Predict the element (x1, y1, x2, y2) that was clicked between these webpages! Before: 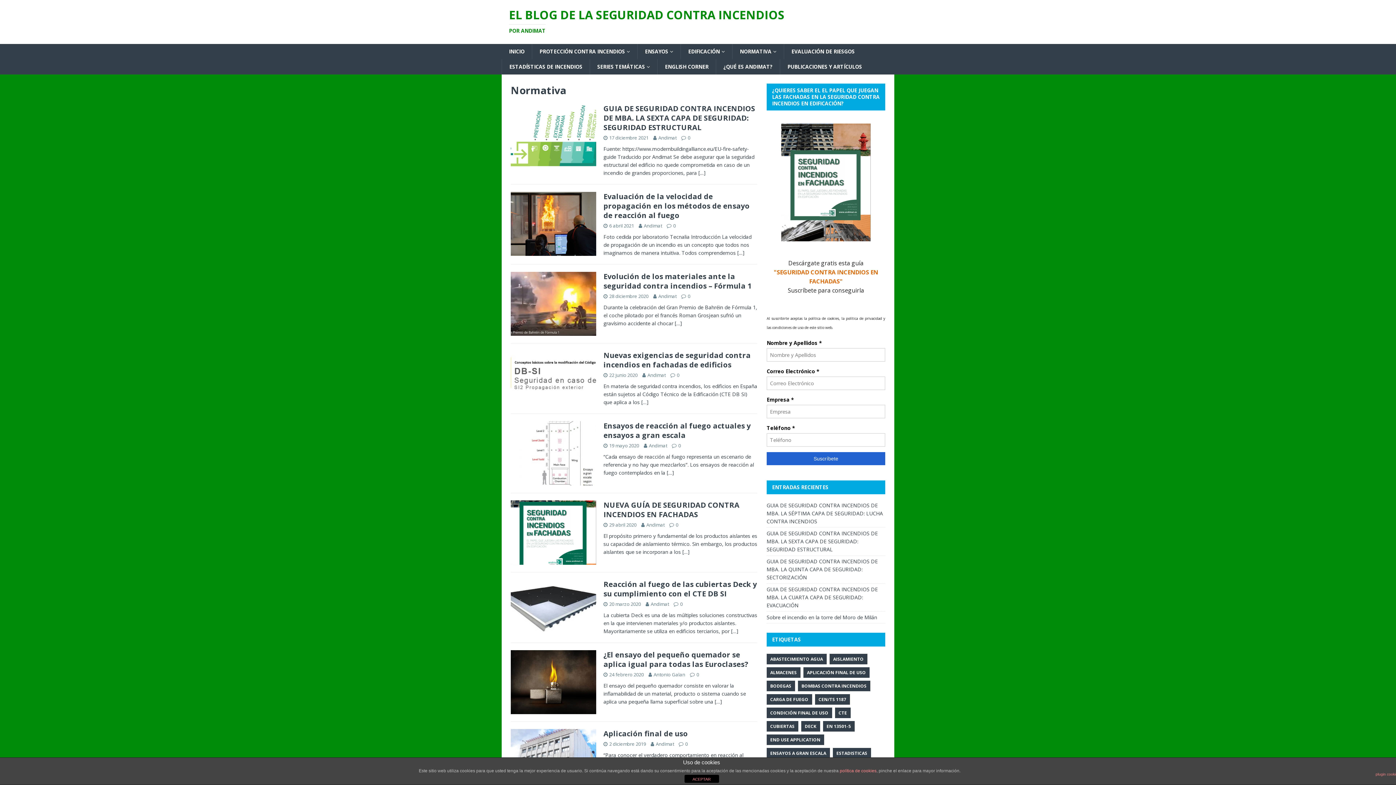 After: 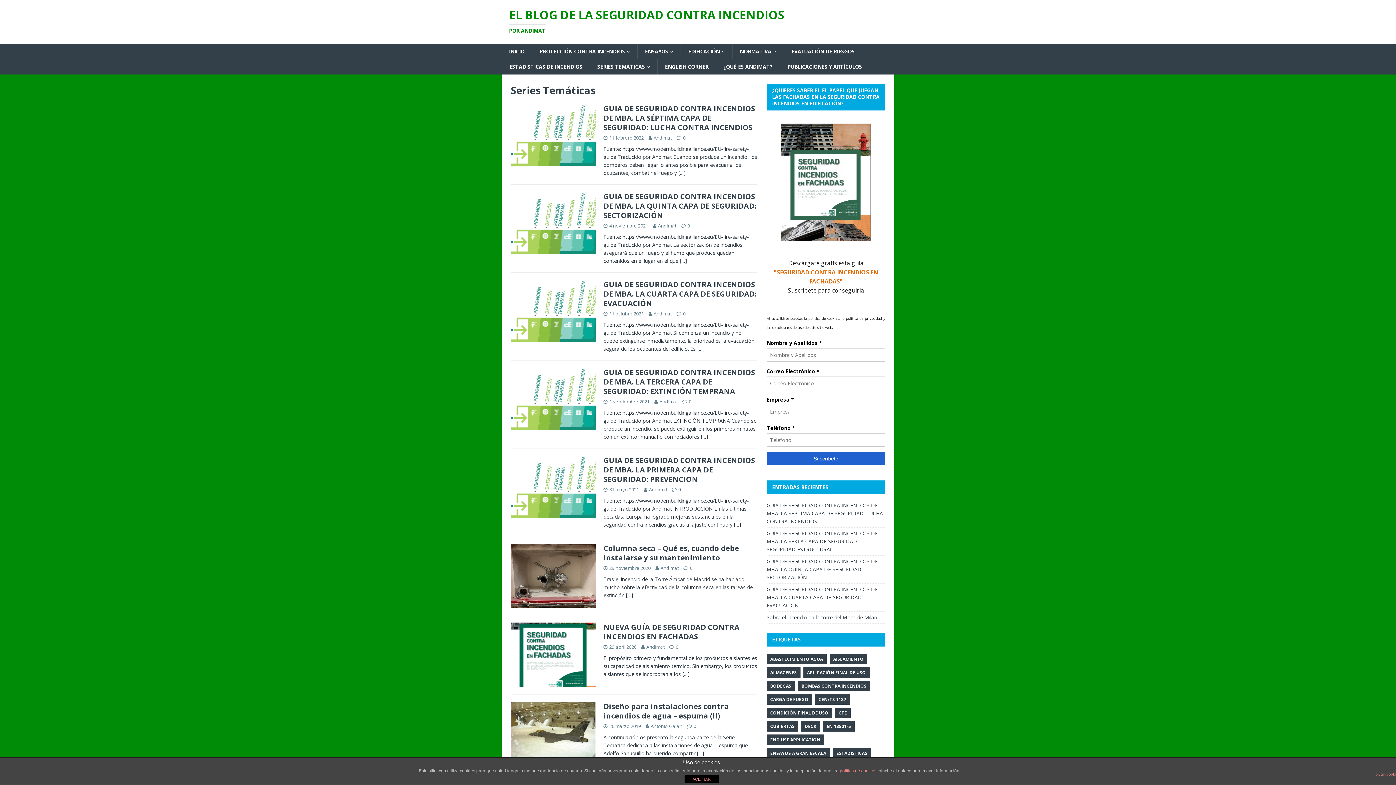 Action: bbox: (589, 59, 657, 74) label: SERIES TEMÁTICAS